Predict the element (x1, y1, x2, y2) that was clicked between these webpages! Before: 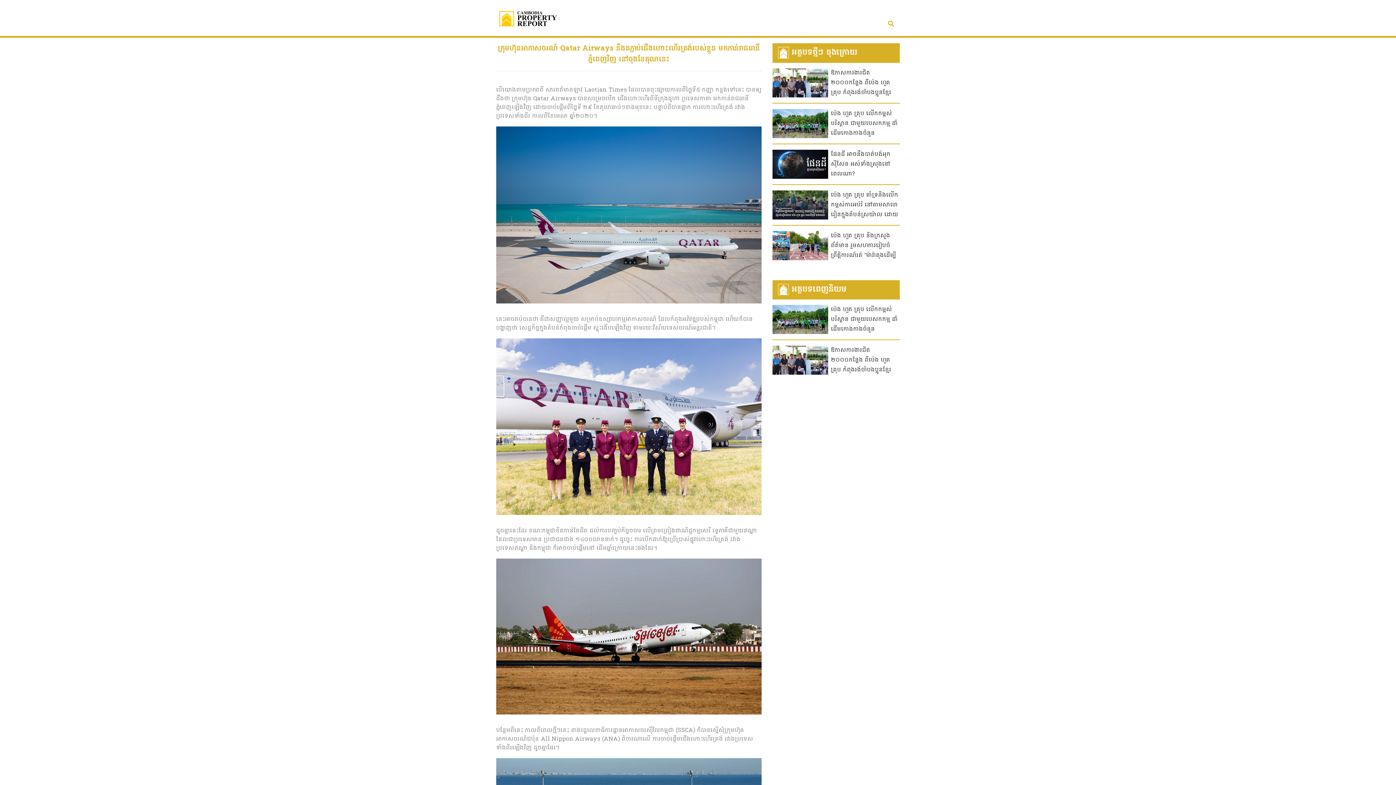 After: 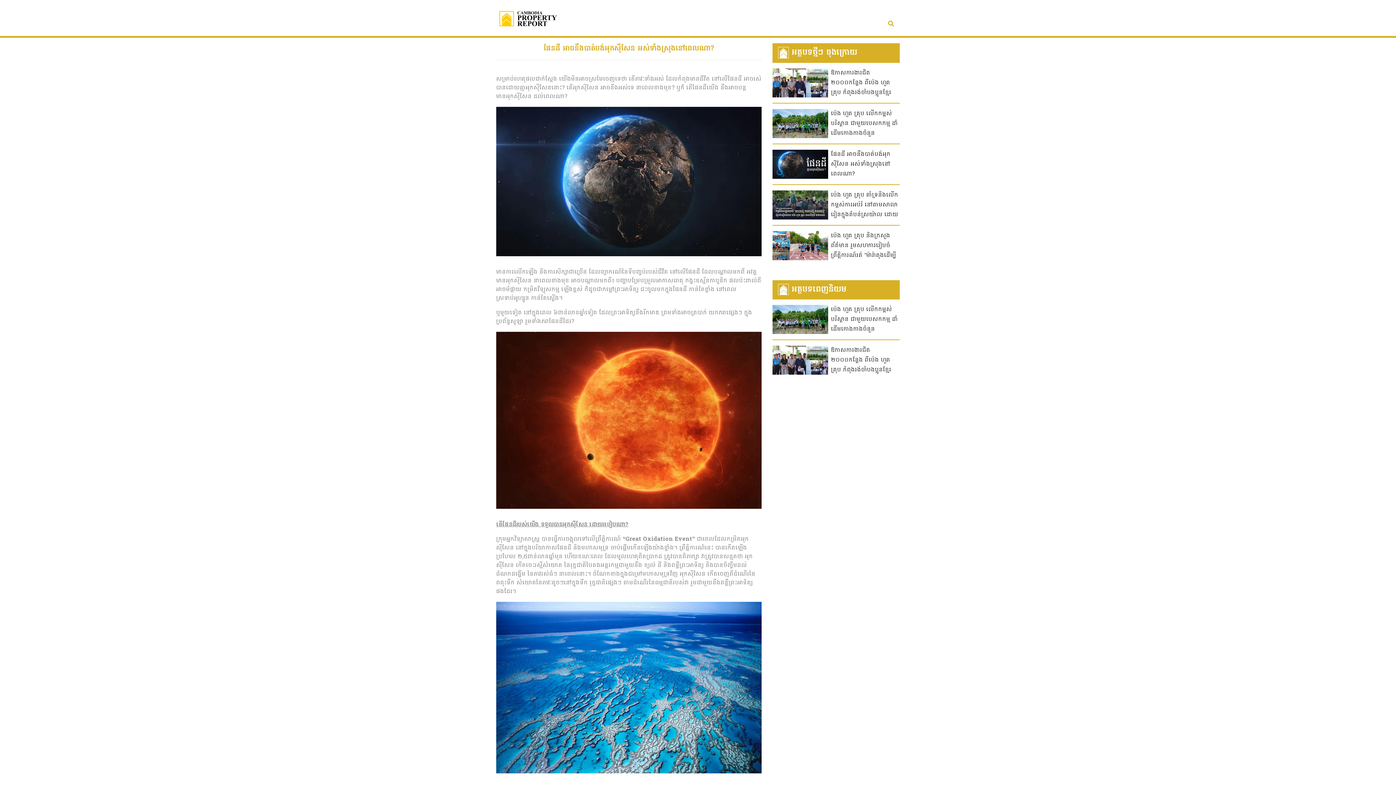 Action: bbox: (831, 150, 890, 178) label: ផែនដី អាចនឹងបាត់បង់អុកស៊ីសែន អស់ទាំងស្រុងនៅពេលណា?